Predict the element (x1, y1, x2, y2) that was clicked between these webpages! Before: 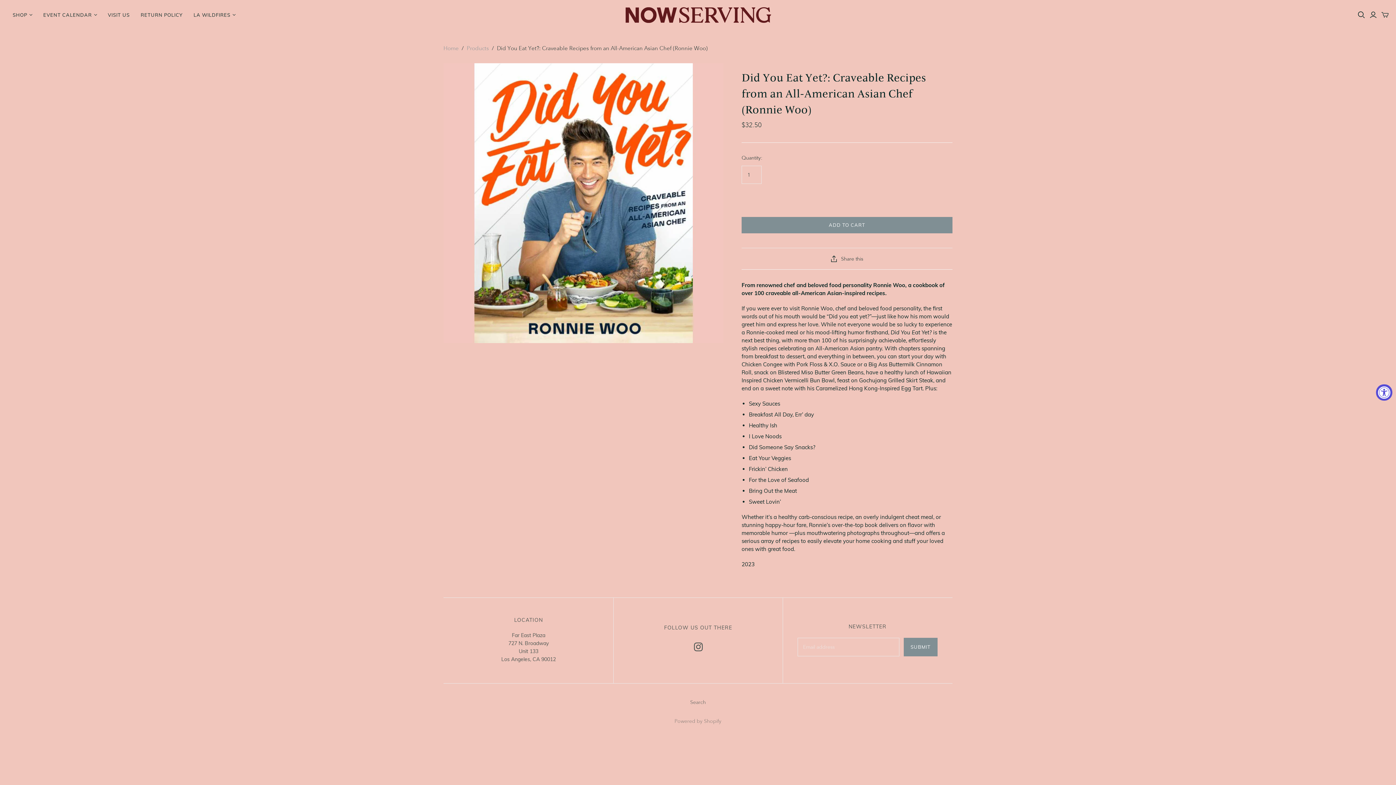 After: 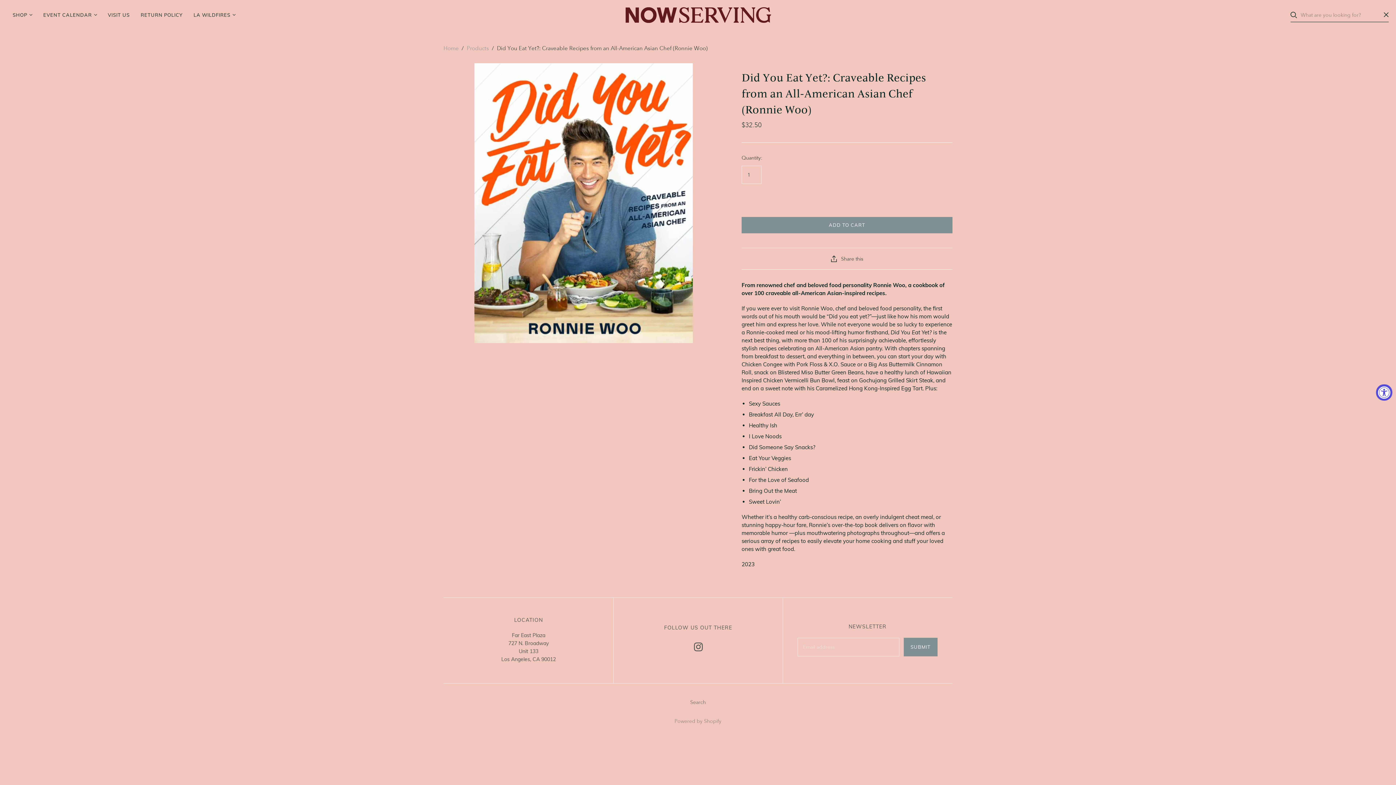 Action: bbox: (1358, 11, 1365, 18) label: Open search